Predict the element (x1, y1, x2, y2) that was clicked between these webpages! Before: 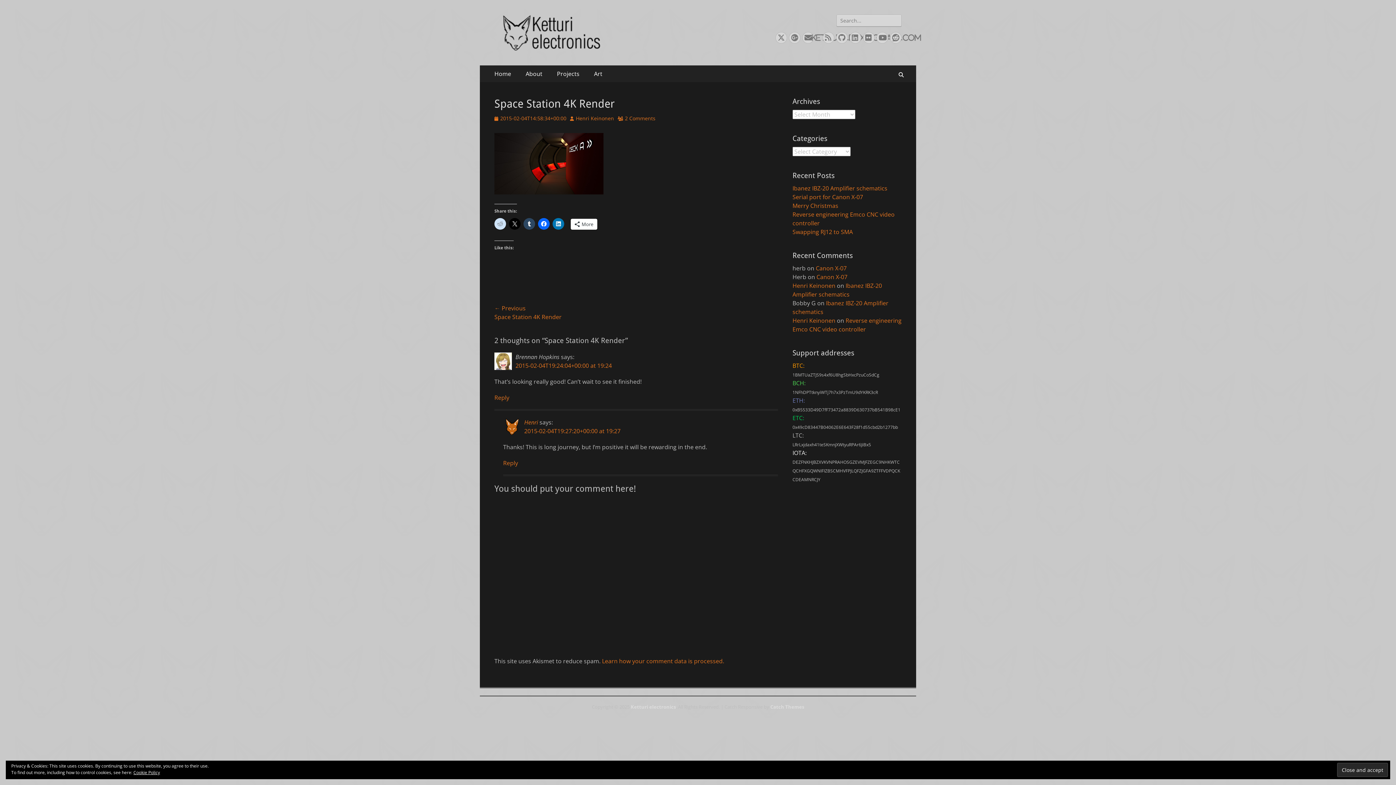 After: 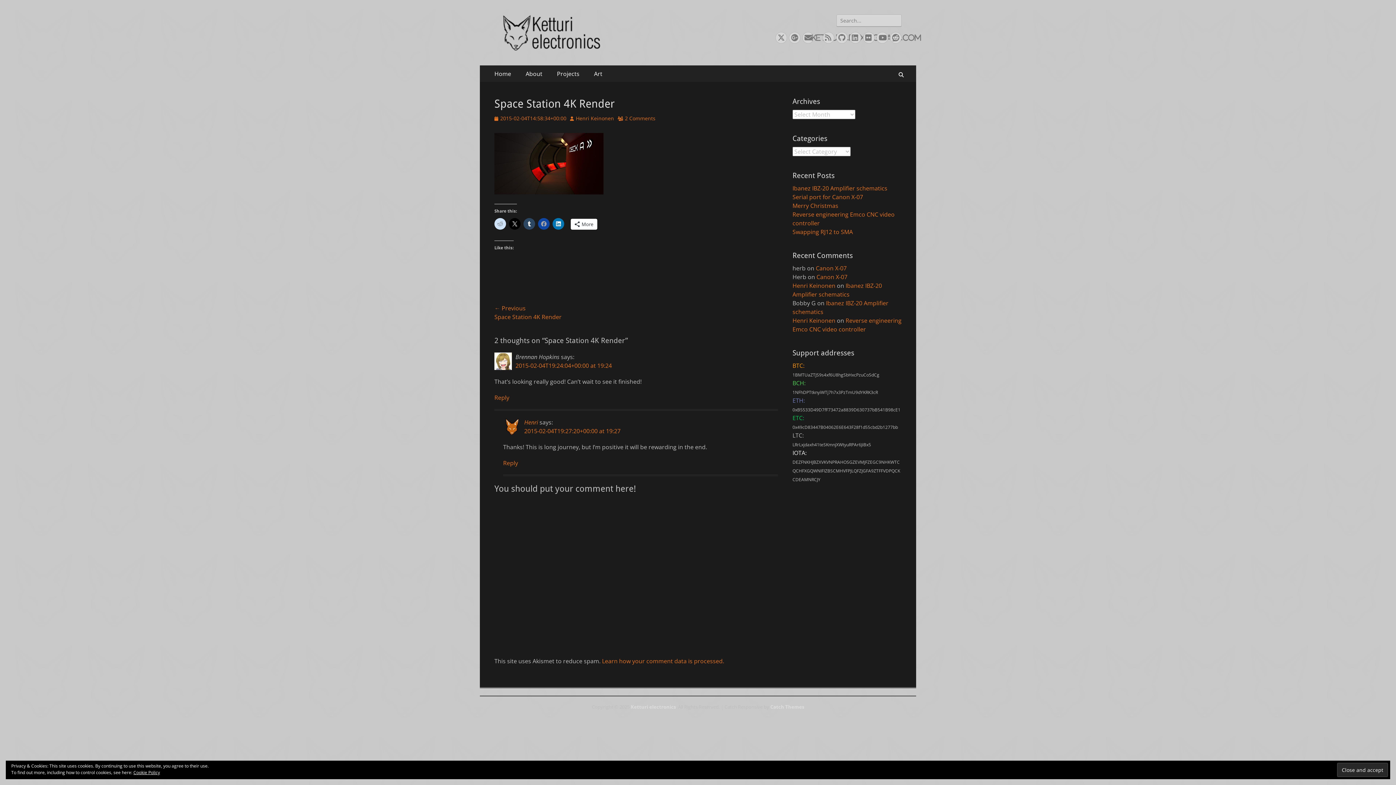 Action: bbox: (538, 218, 549, 229)